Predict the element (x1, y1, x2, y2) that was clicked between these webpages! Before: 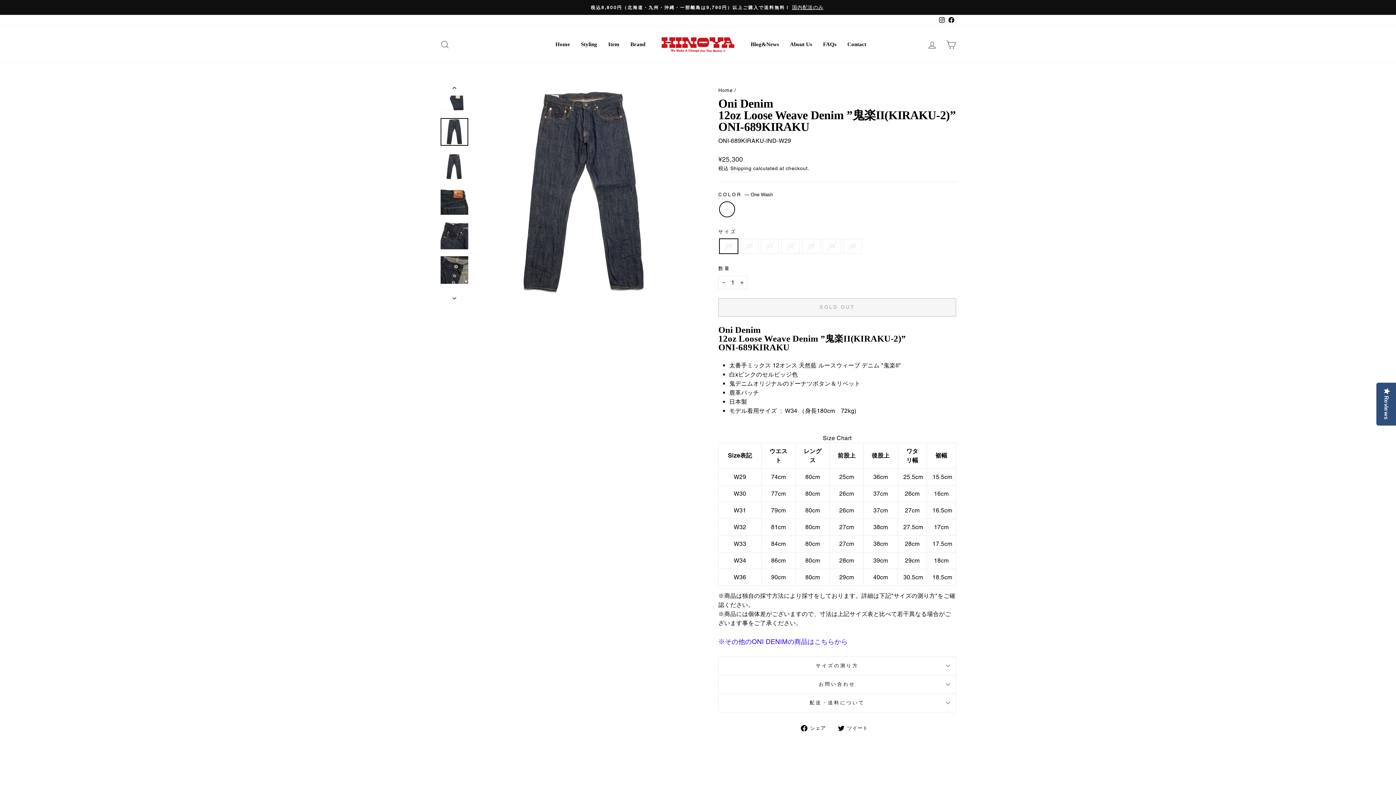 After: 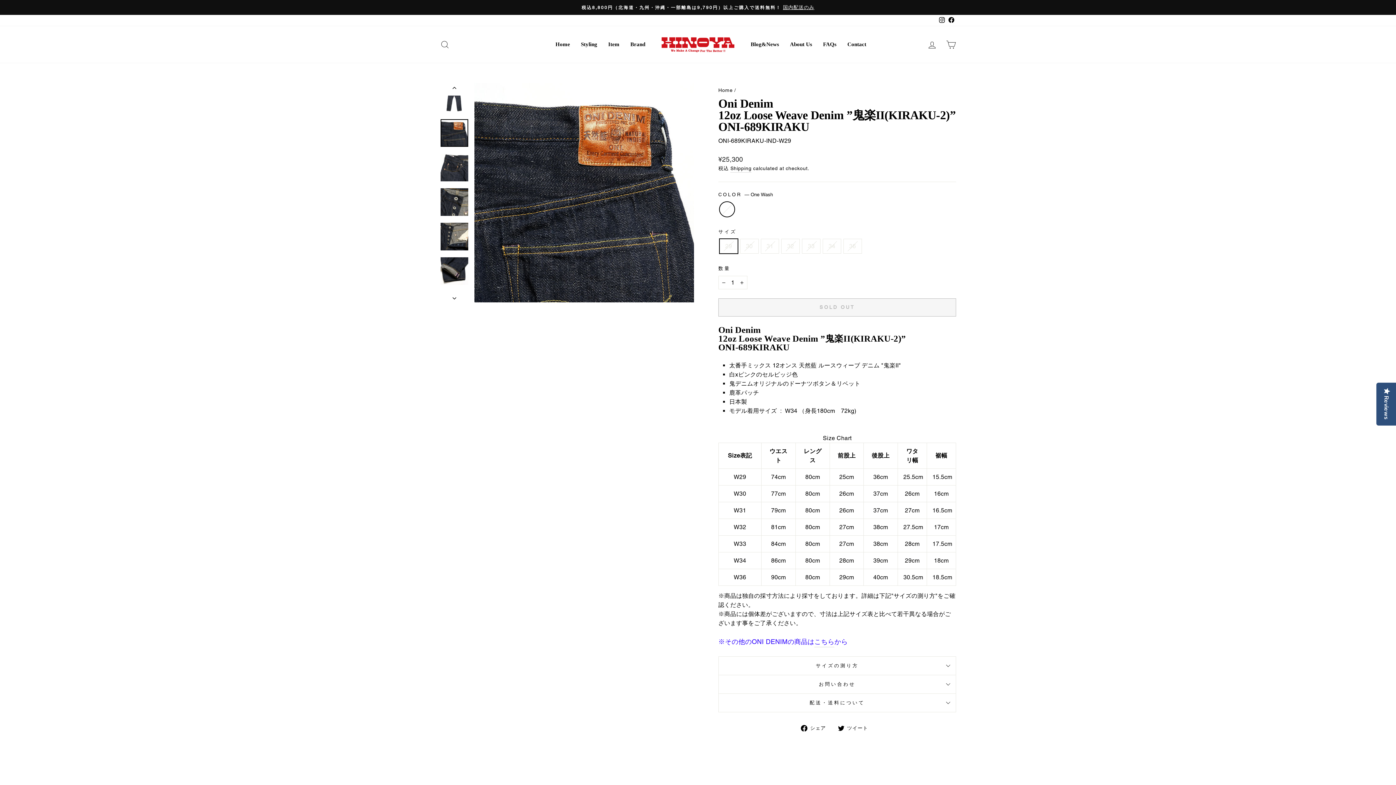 Action: bbox: (440, 187, 468, 214)